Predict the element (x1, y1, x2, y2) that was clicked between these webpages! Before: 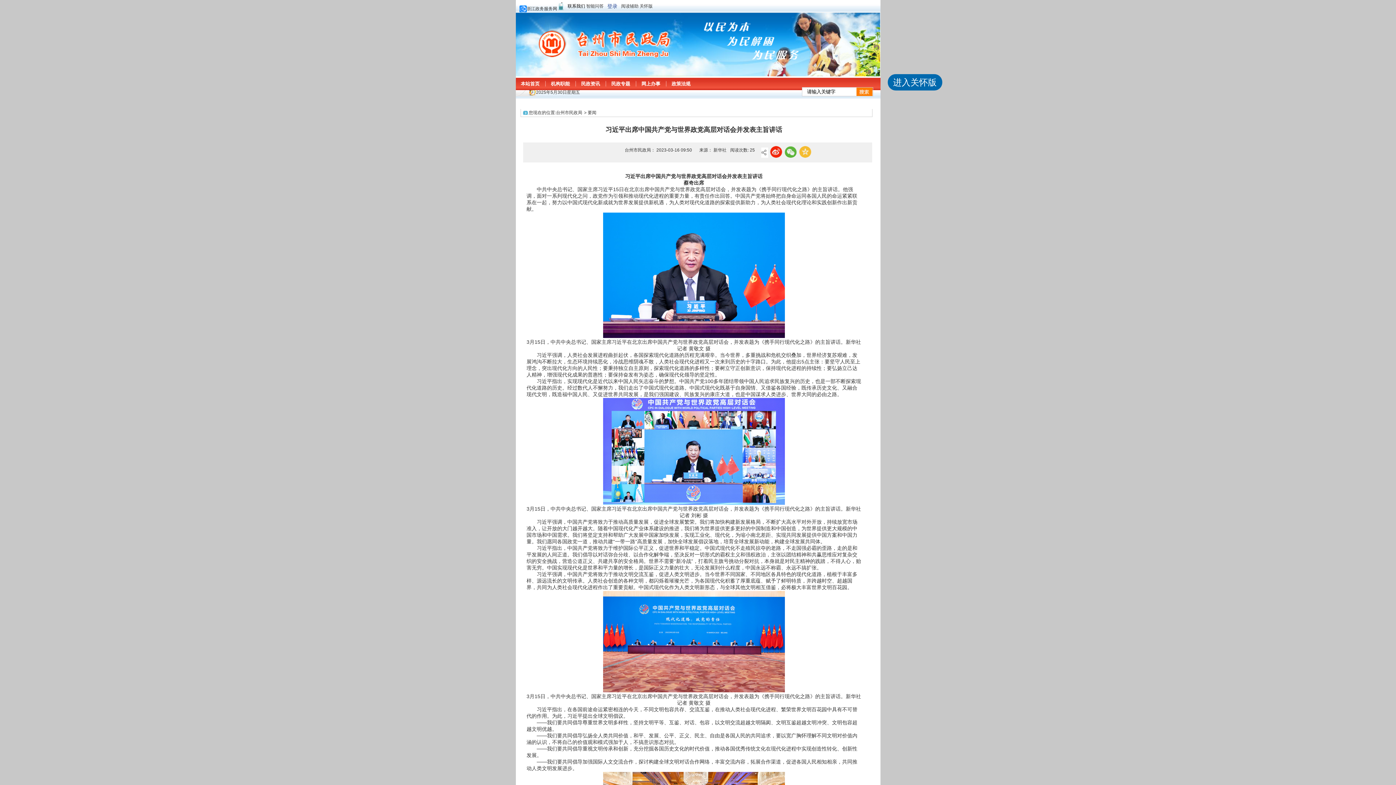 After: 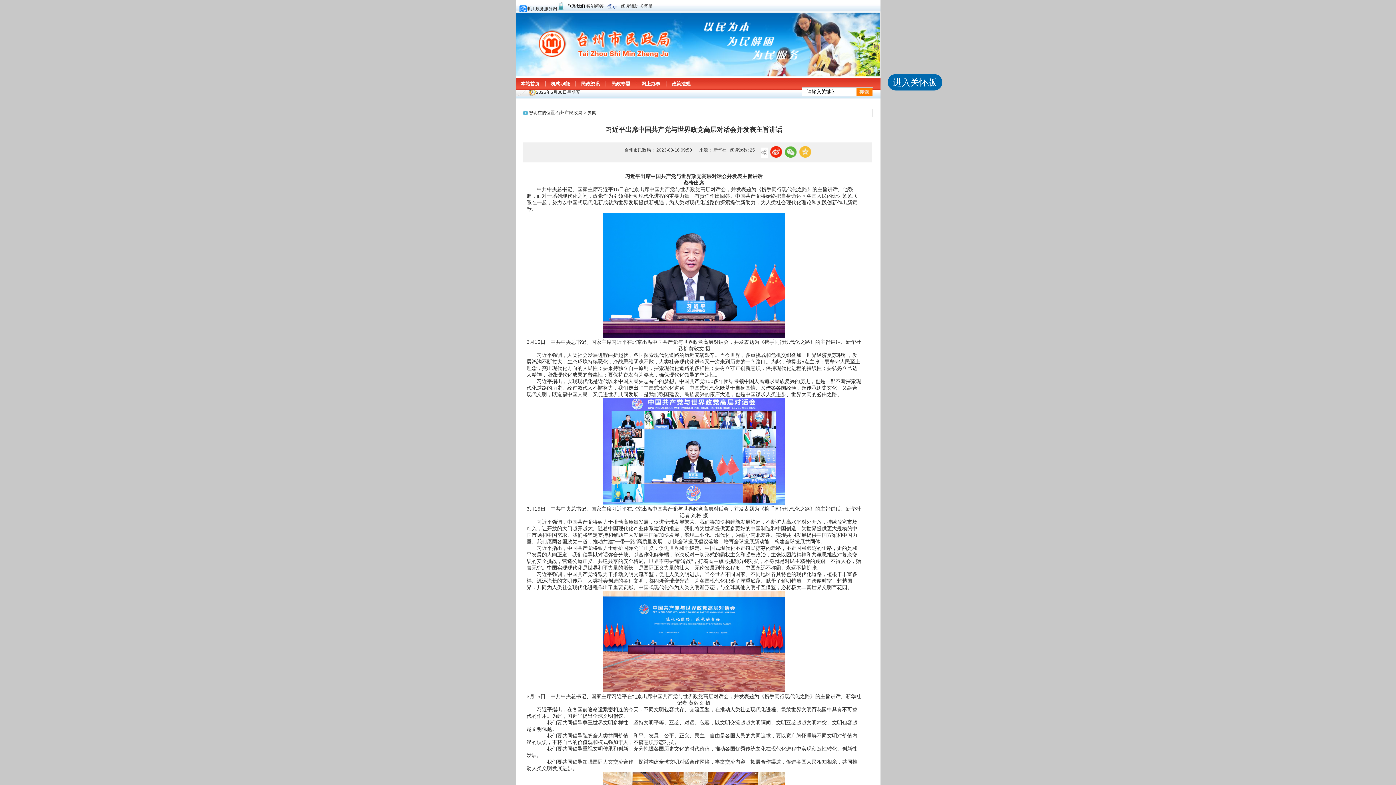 Action: label: 网上办事 bbox: (641, 81, 660, 86)